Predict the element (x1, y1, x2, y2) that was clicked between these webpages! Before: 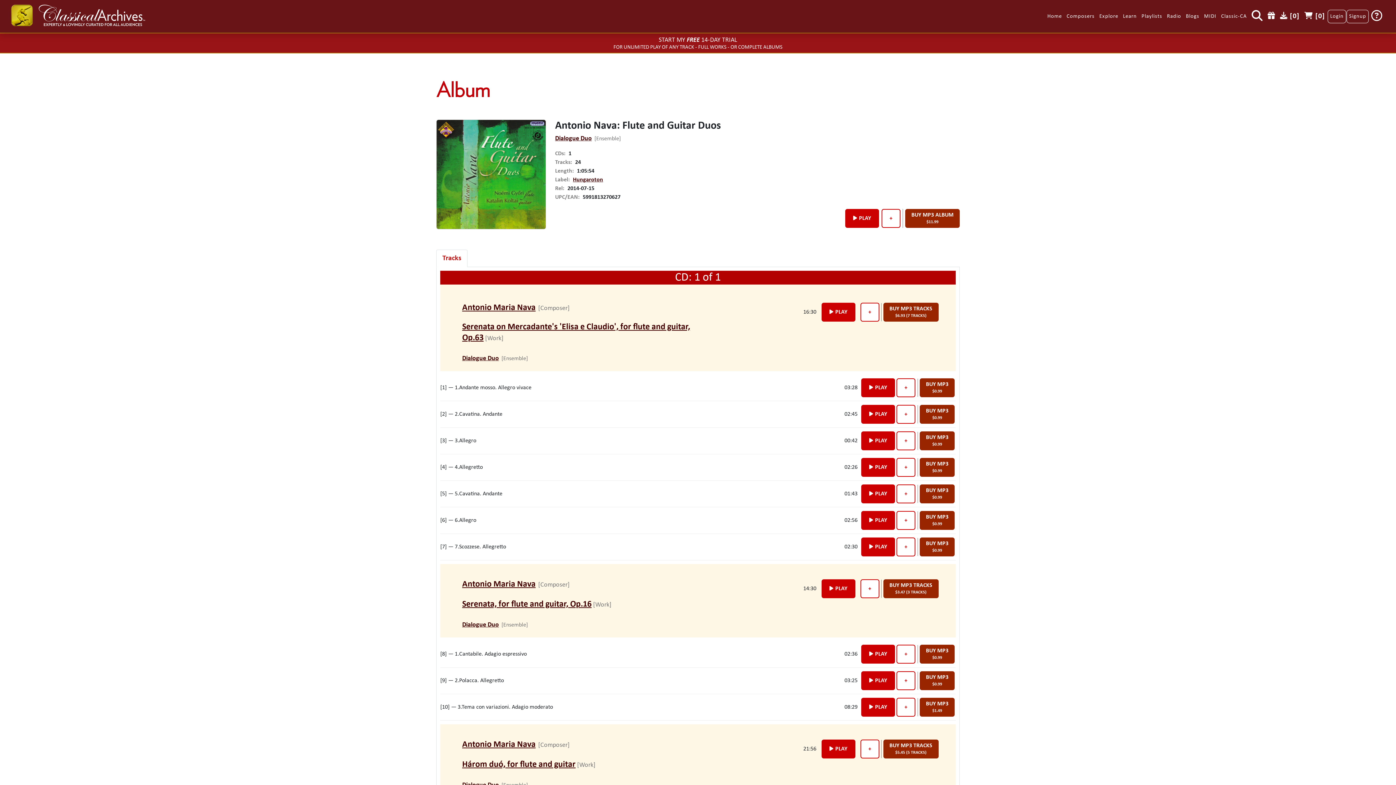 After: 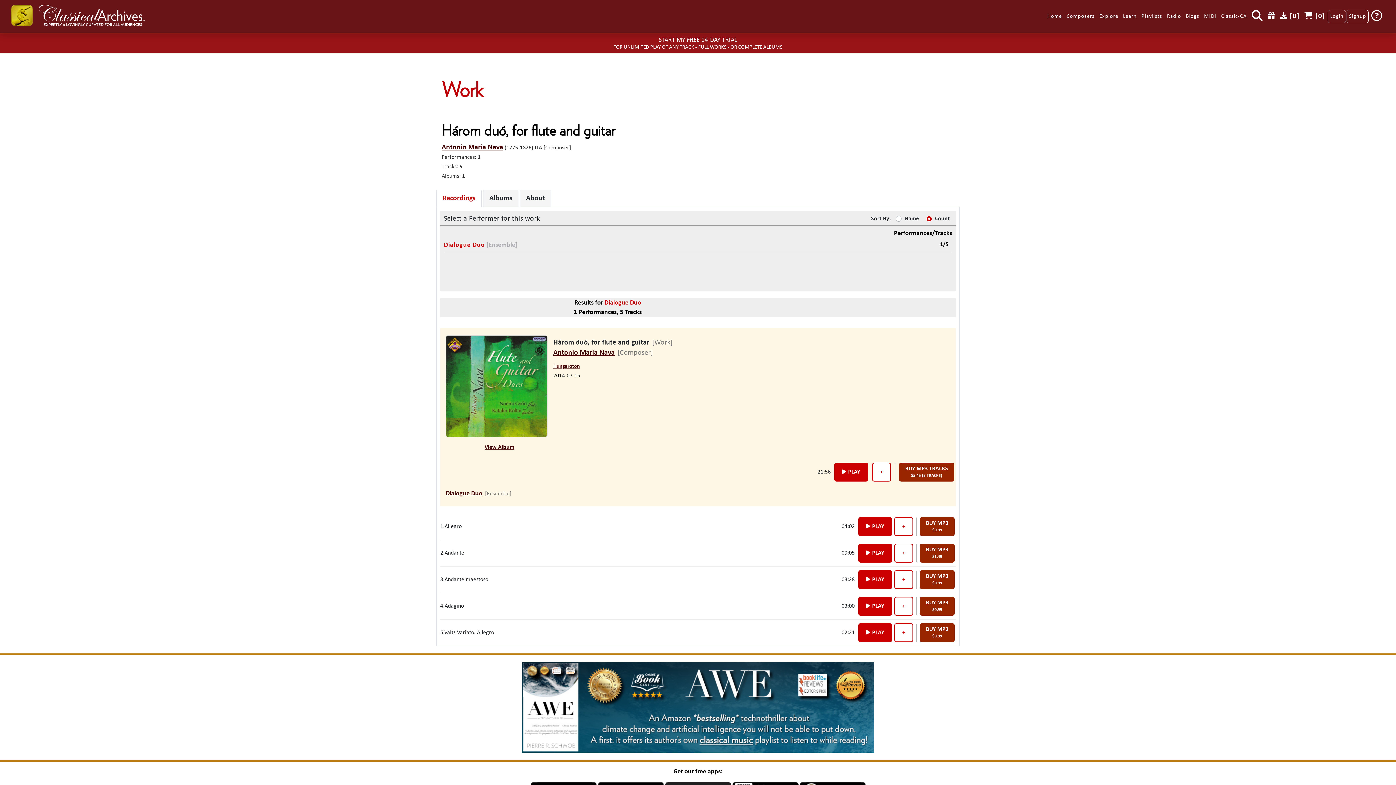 Action: bbox: (462, 760, 575, 769) label: Három duó, for flute and guitar